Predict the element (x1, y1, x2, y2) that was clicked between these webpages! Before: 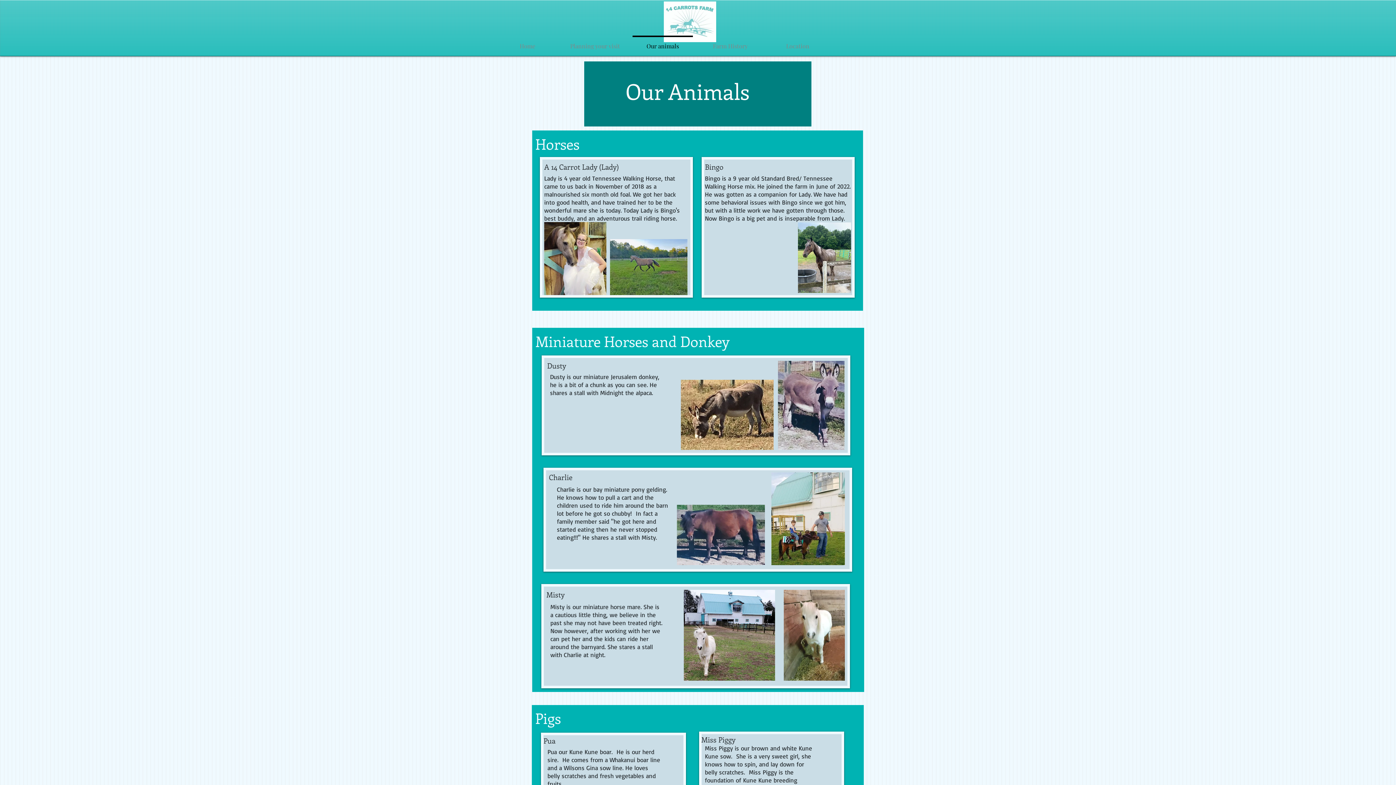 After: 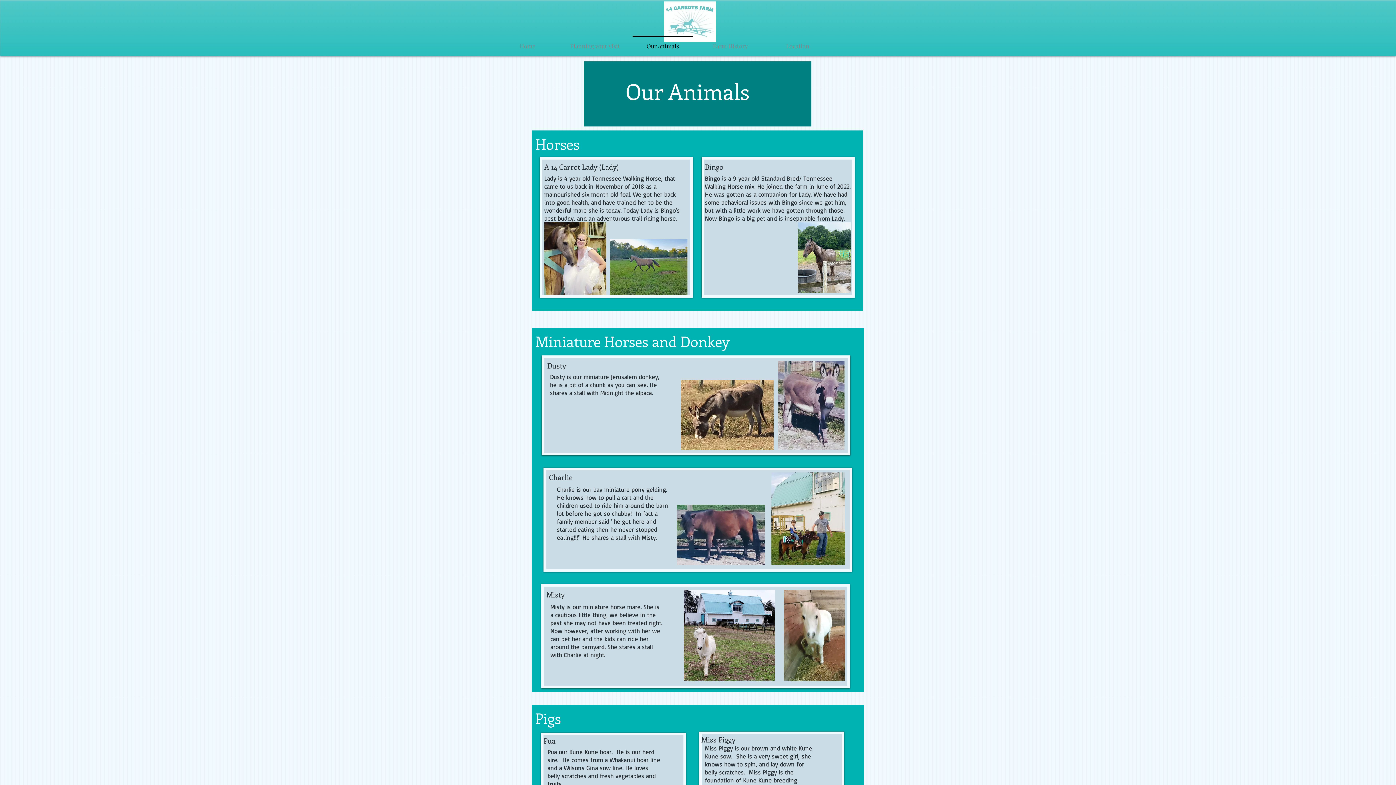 Action: bbox: (629, 35, 696, 49) label: Our animals